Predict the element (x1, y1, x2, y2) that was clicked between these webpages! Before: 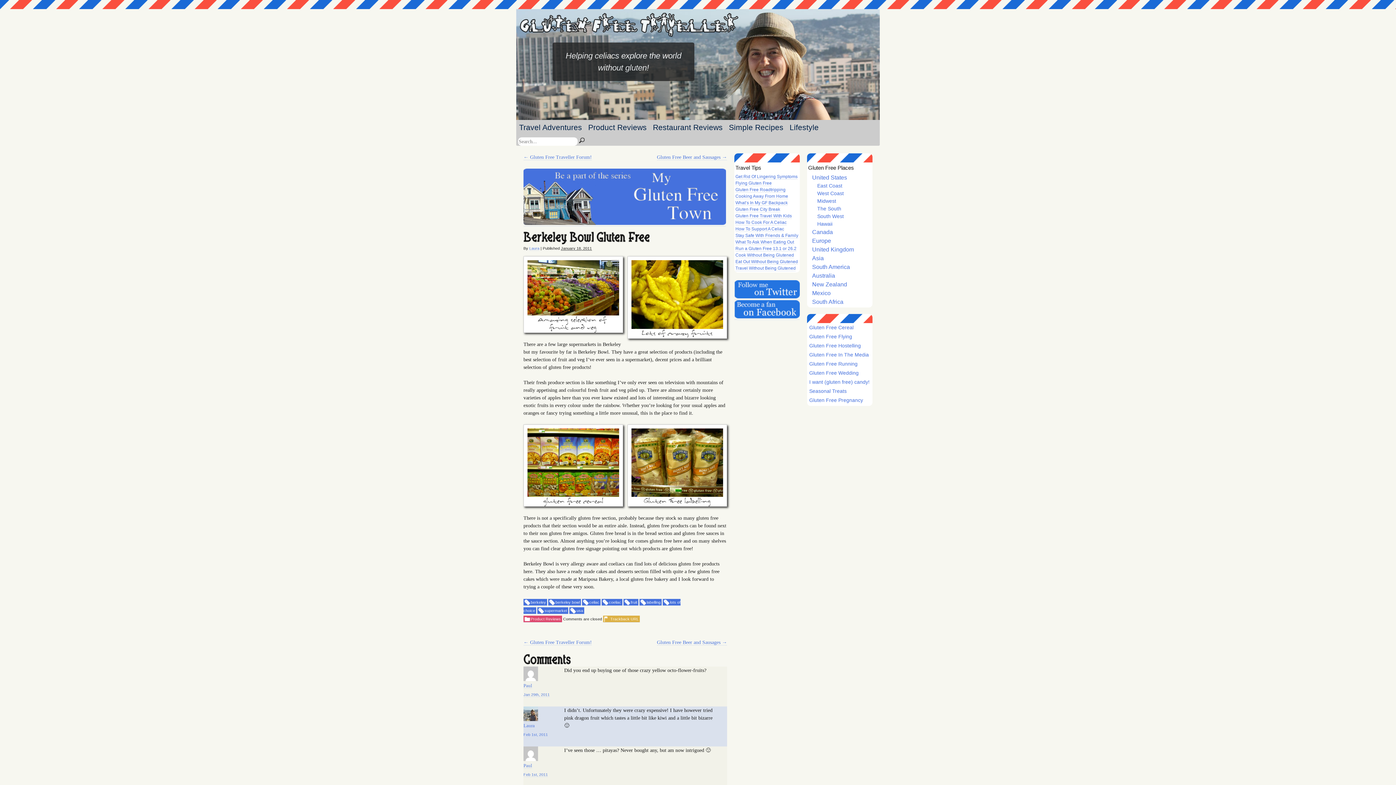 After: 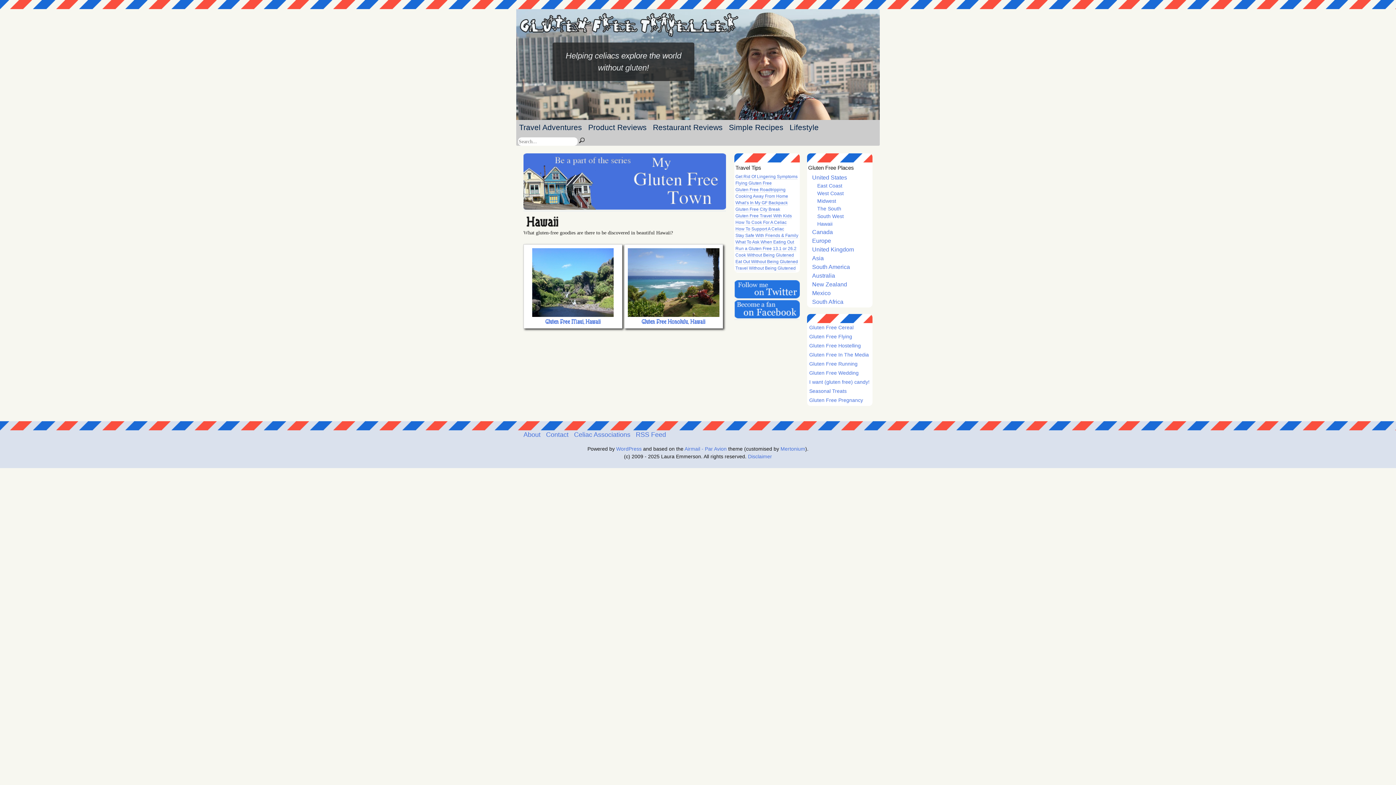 Action: label: Hawaii bbox: (816, 220, 842, 228)